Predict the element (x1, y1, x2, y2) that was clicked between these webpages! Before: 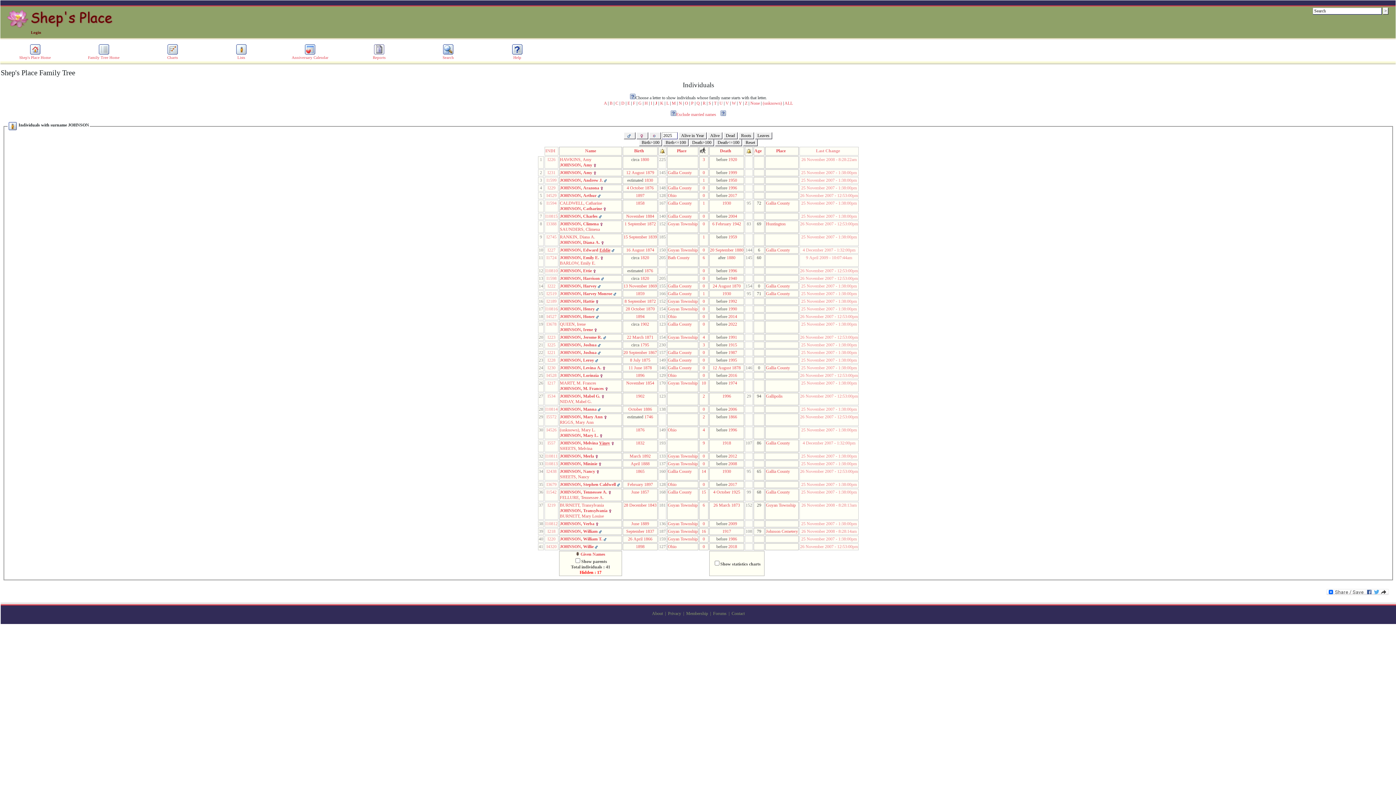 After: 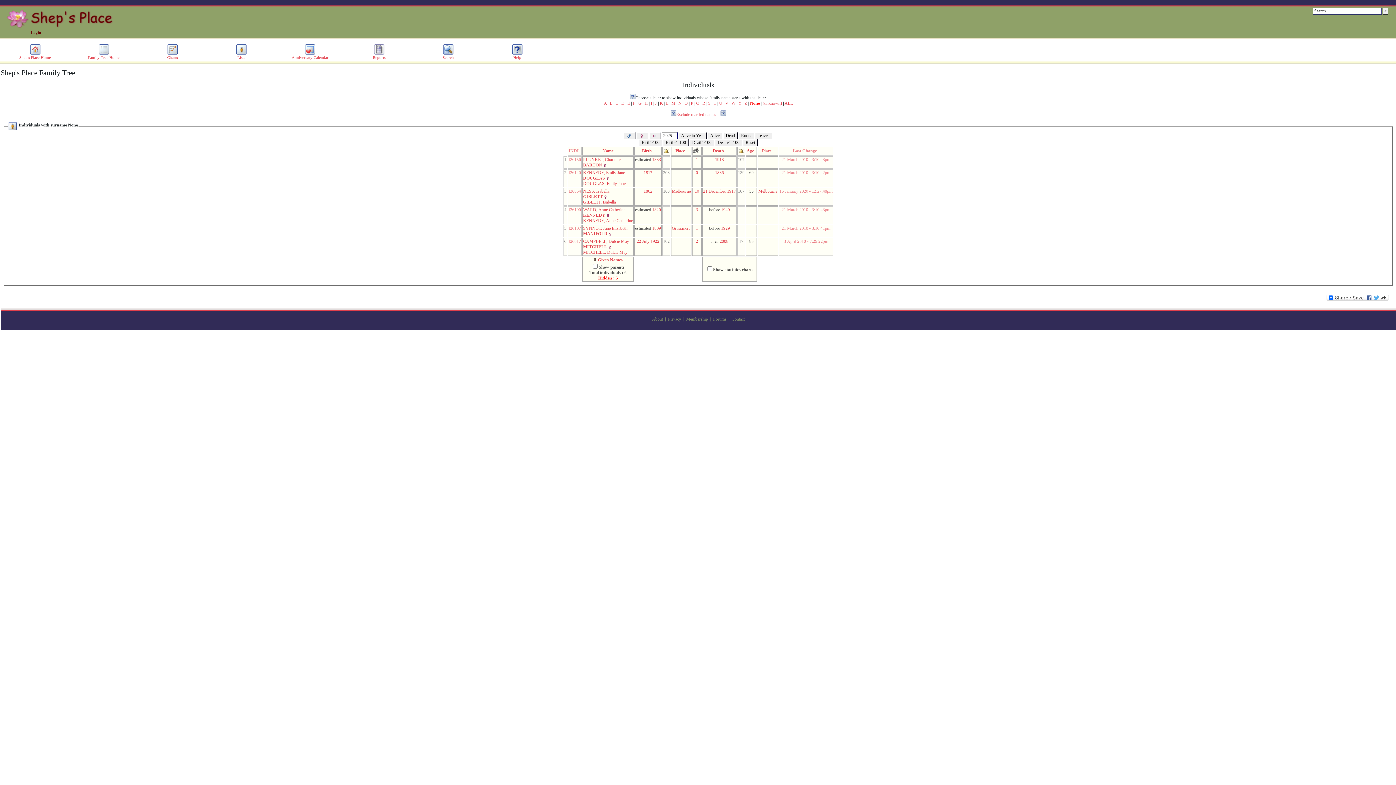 Action: label: None bbox: (750, 100, 760, 105)